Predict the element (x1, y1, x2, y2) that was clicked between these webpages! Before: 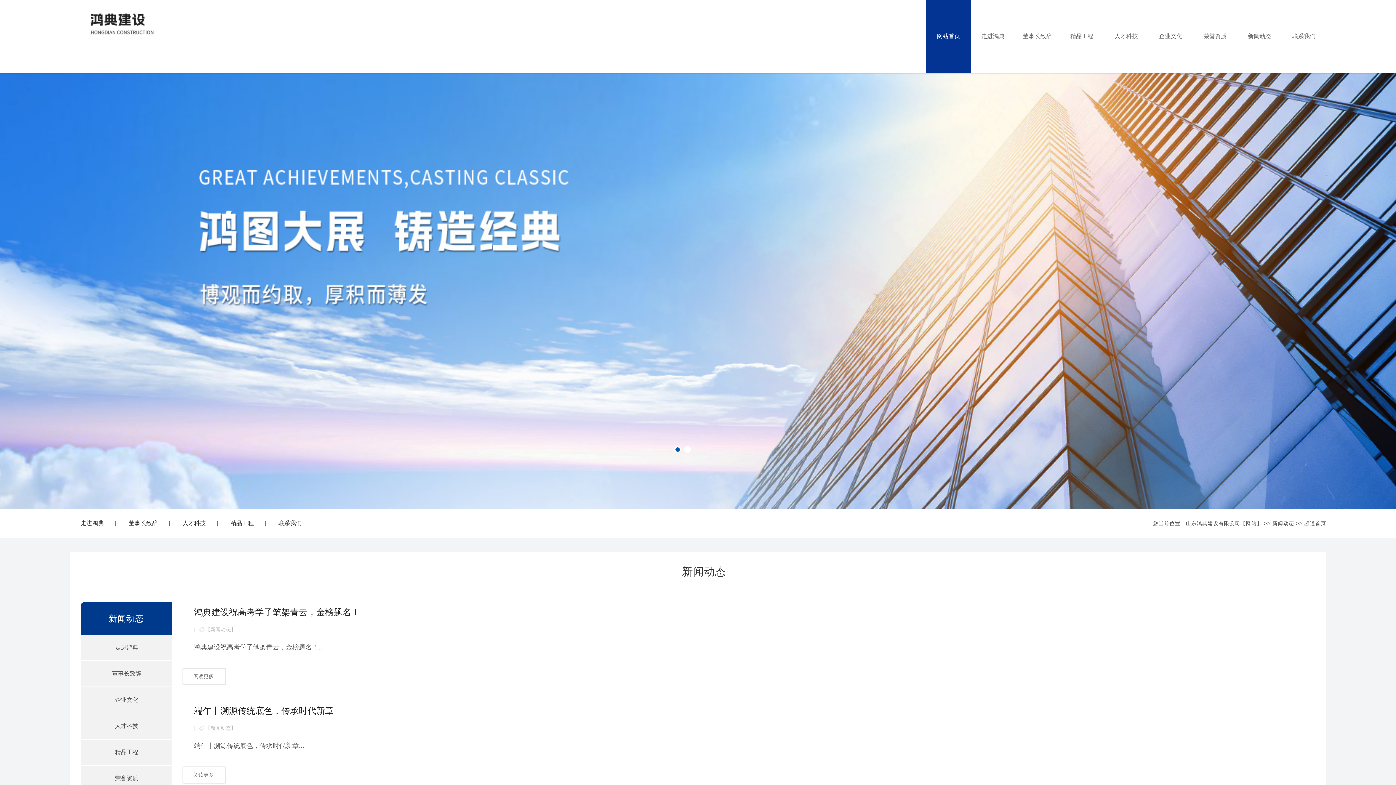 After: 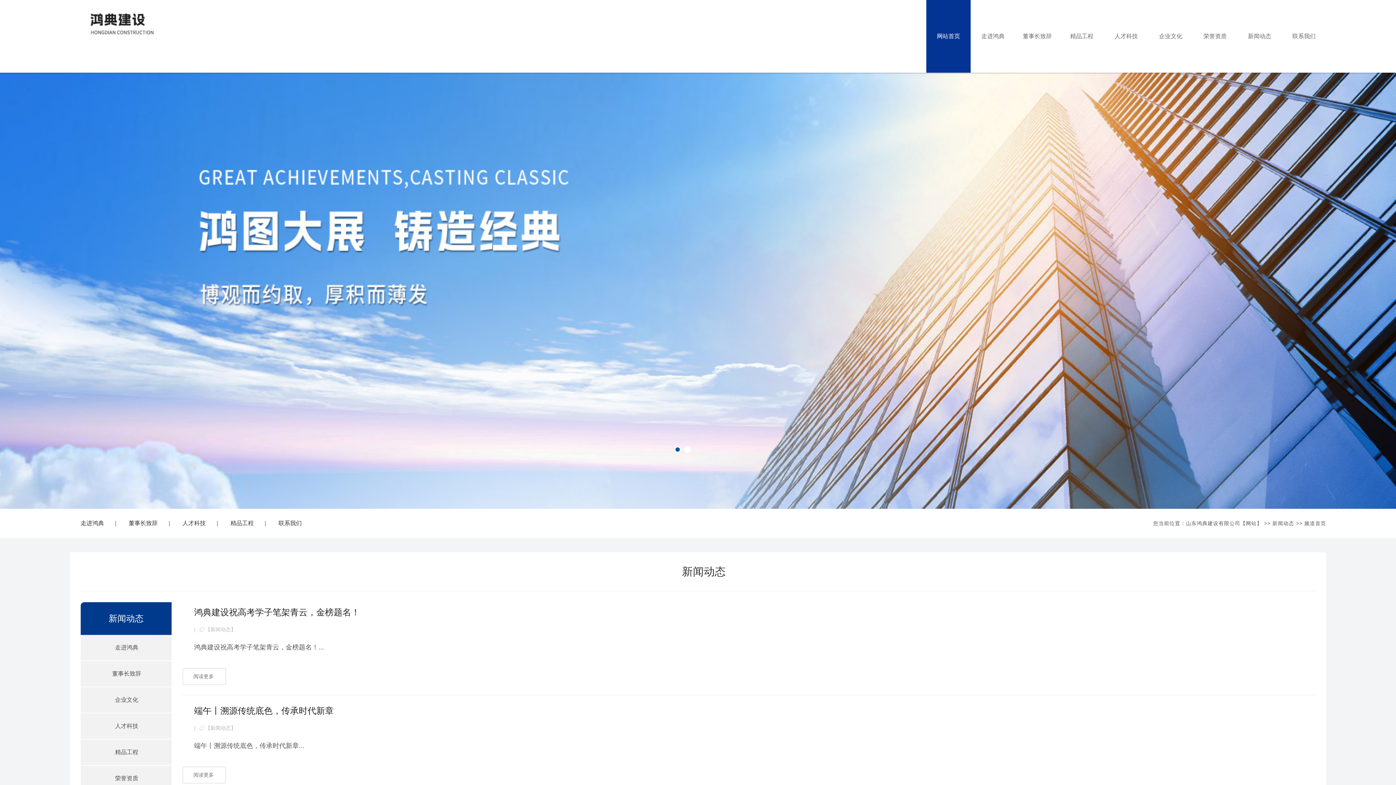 Action: bbox: (1237, 0, 1282, 72) label: 新闻动态